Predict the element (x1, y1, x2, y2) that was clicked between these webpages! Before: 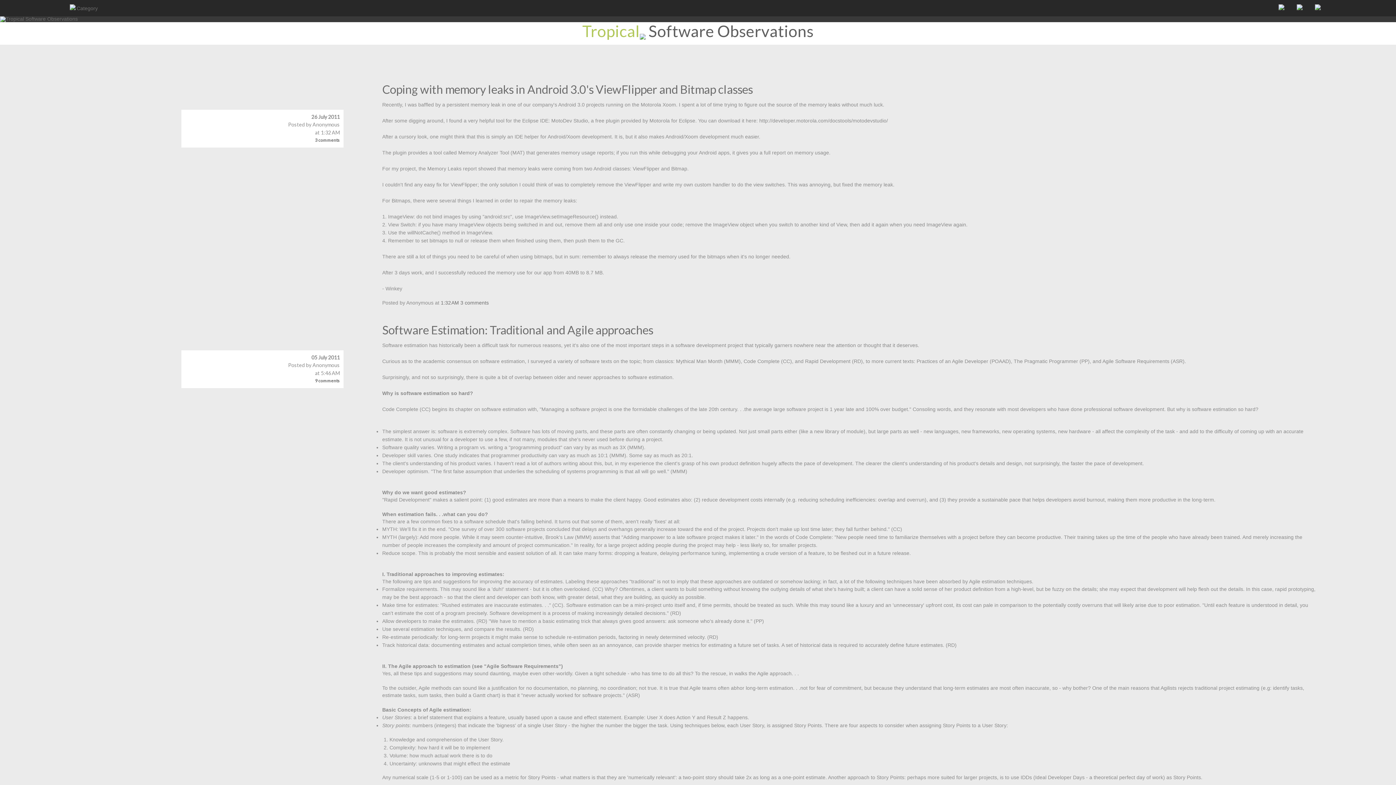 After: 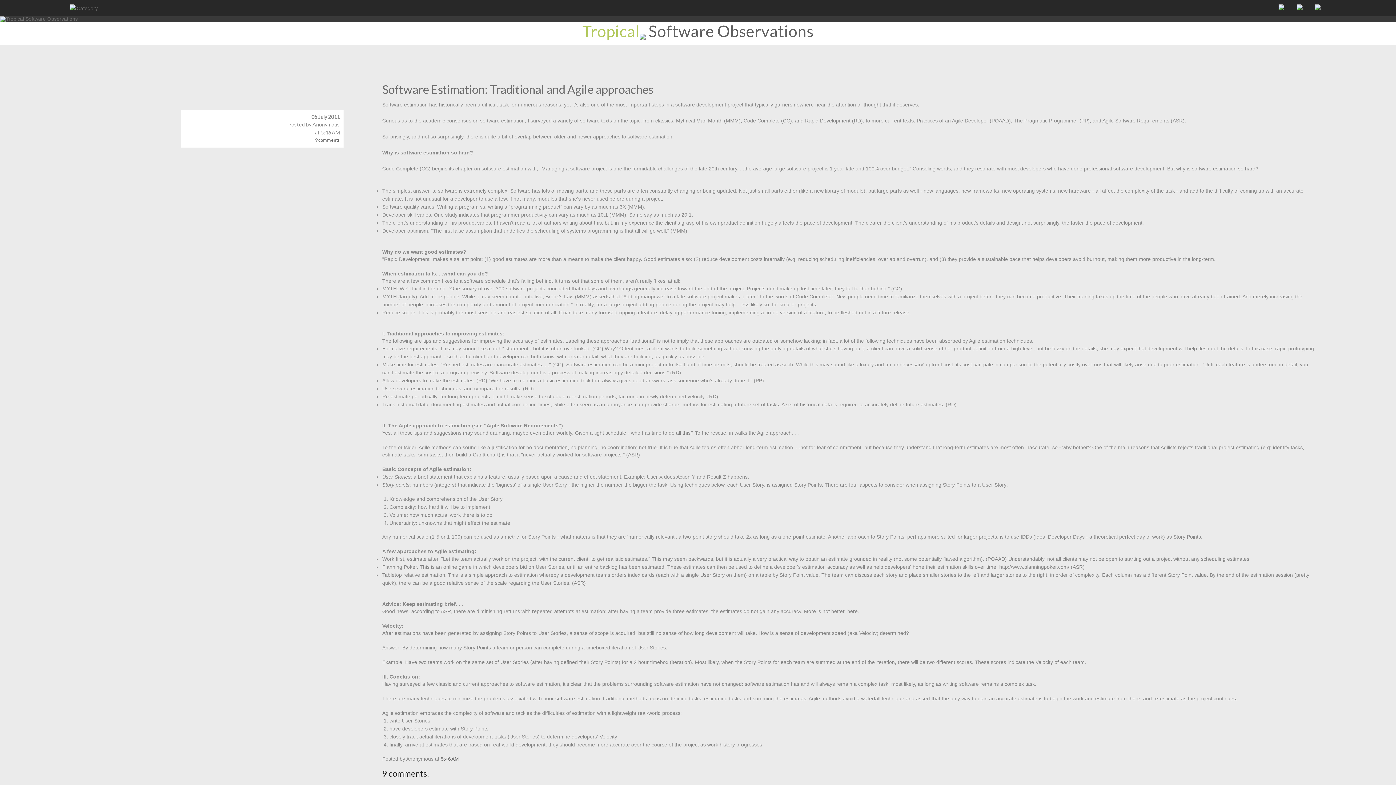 Action: bbox: (382, 322, 653, 337) label: Software Estimation: Traditional and Agile approaches